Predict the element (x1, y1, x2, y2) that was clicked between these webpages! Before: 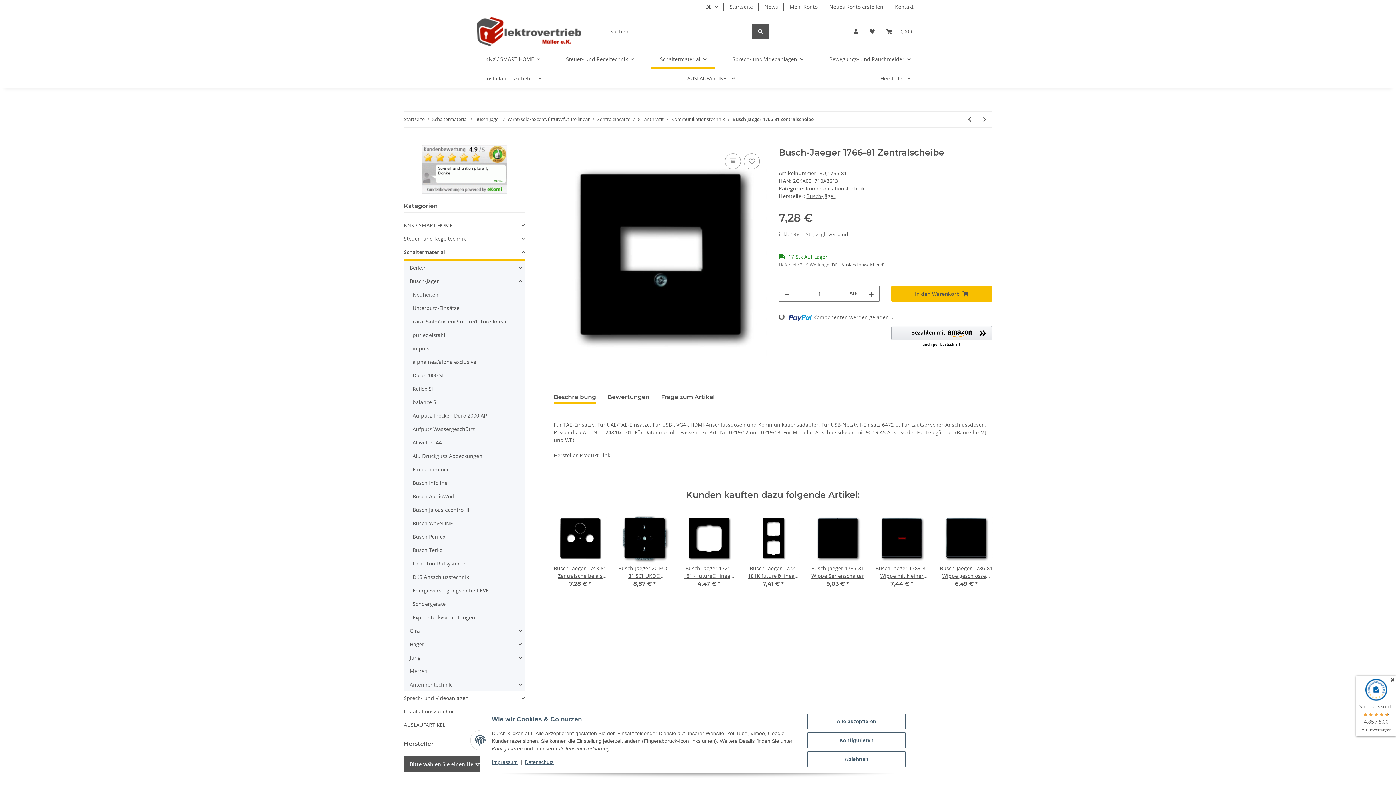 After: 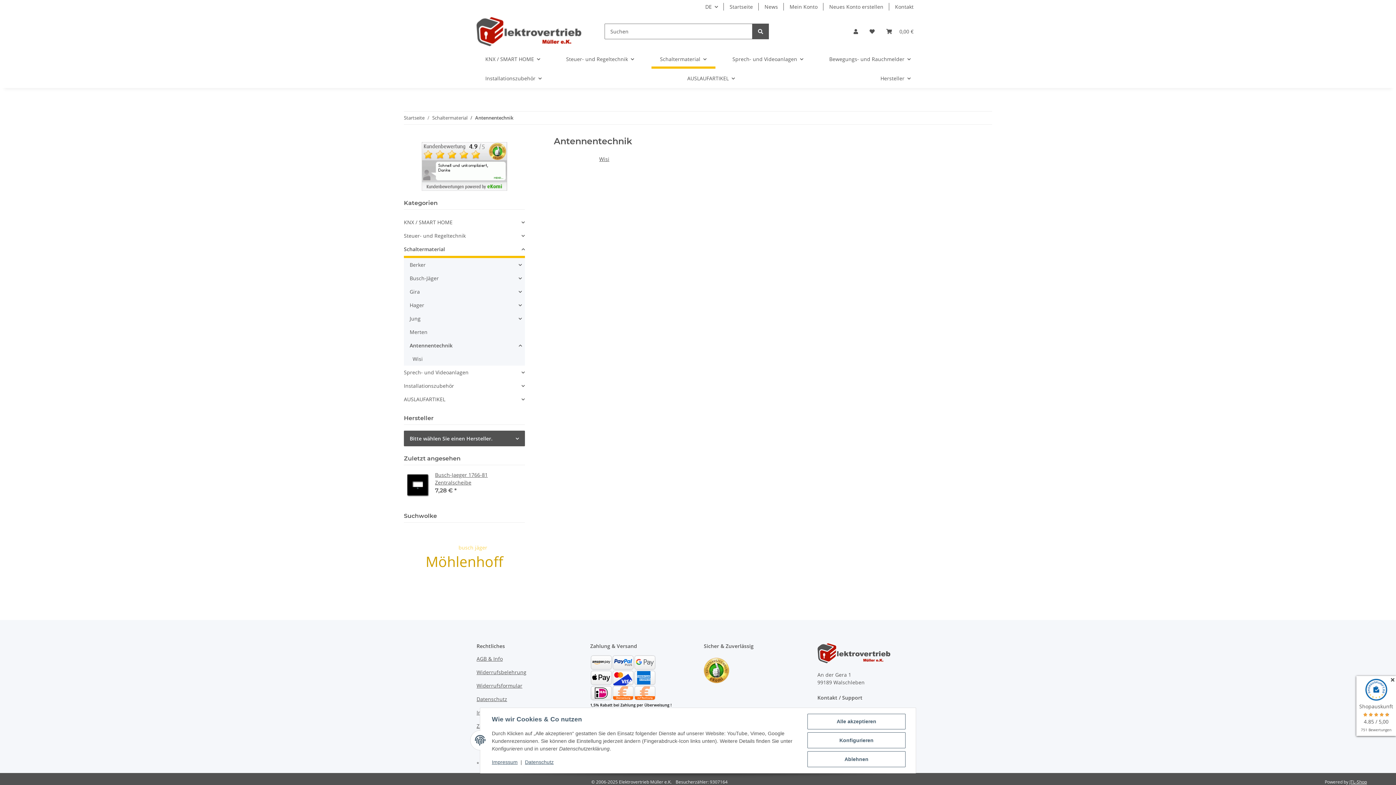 Action: bbox: (409, 681, 451, 688) label: Antennentechnik